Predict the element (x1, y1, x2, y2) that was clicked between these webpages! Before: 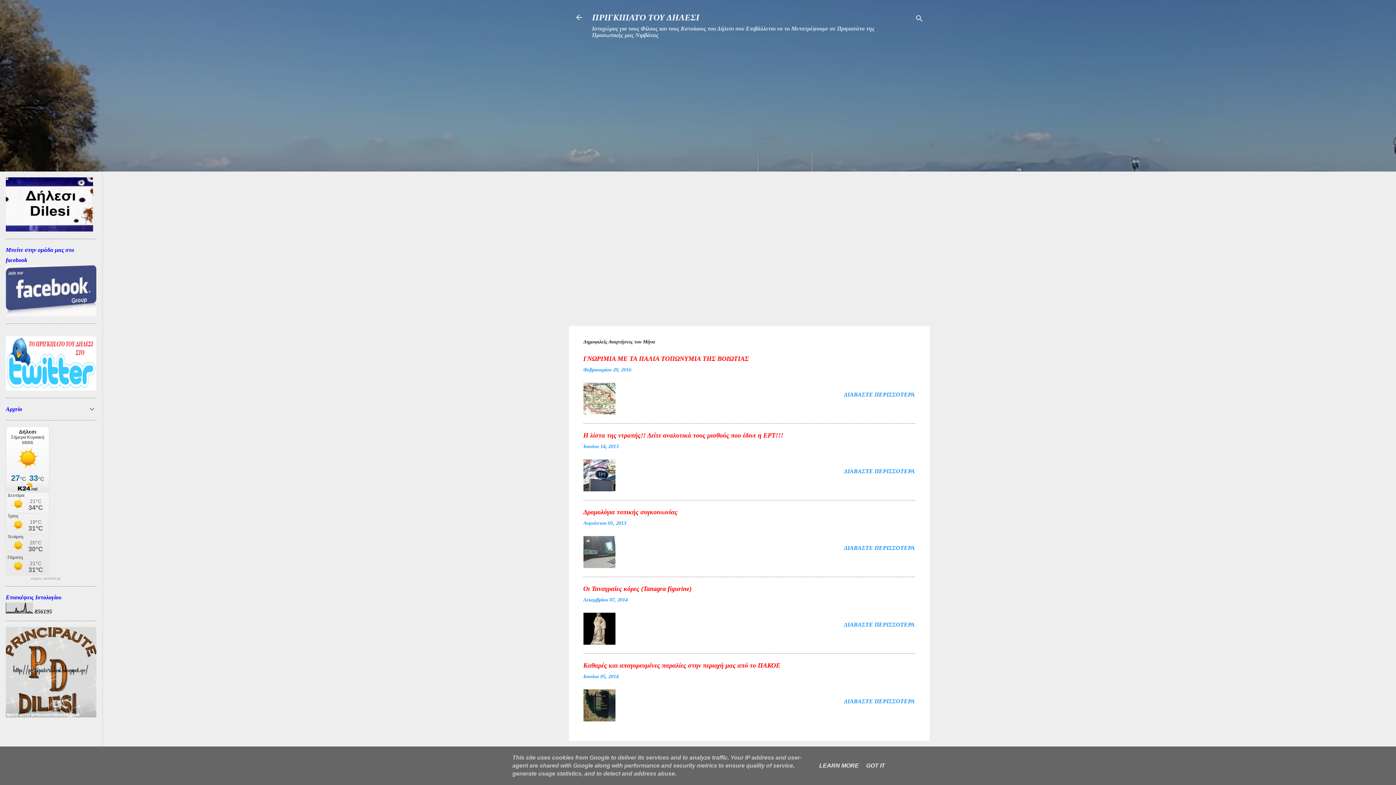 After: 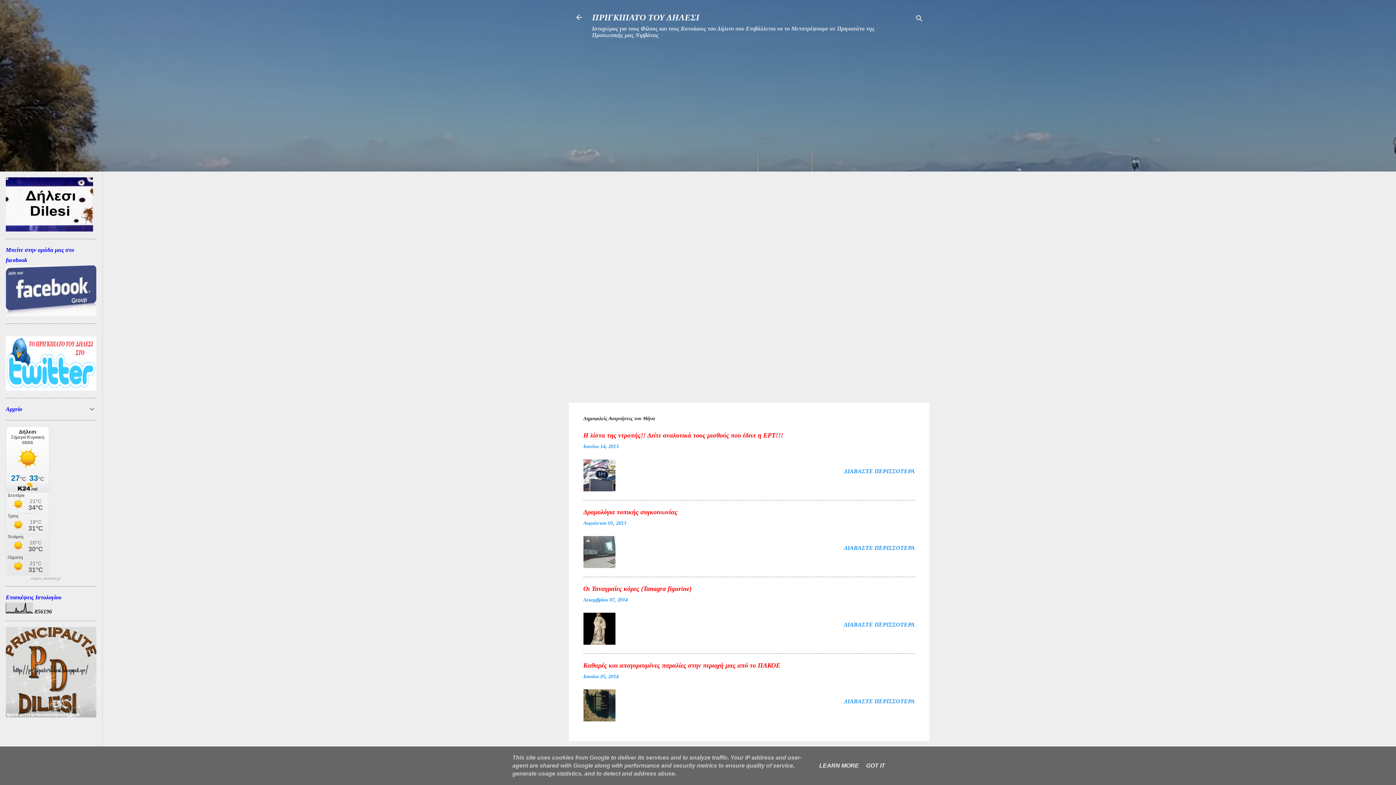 Action: bbox: (583, 409, 615, 416)